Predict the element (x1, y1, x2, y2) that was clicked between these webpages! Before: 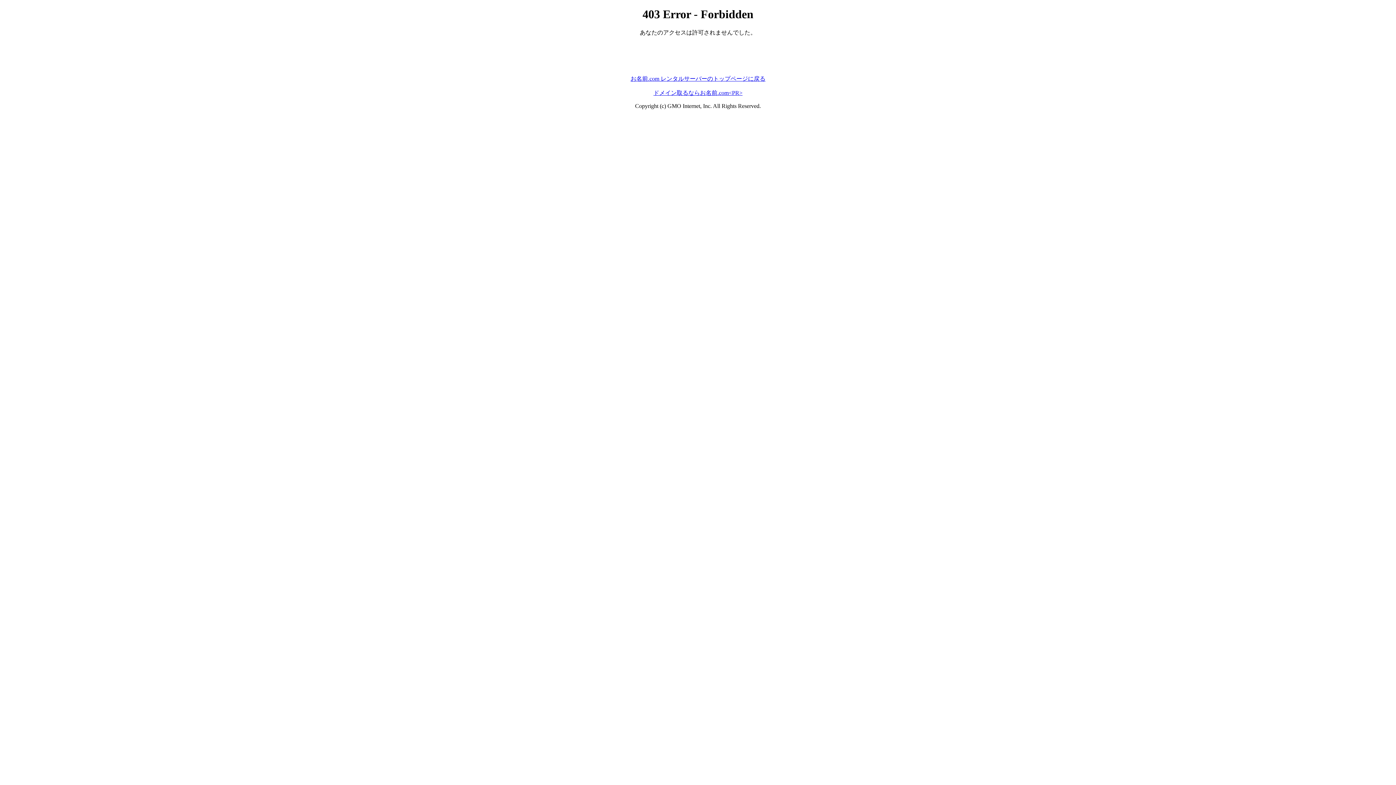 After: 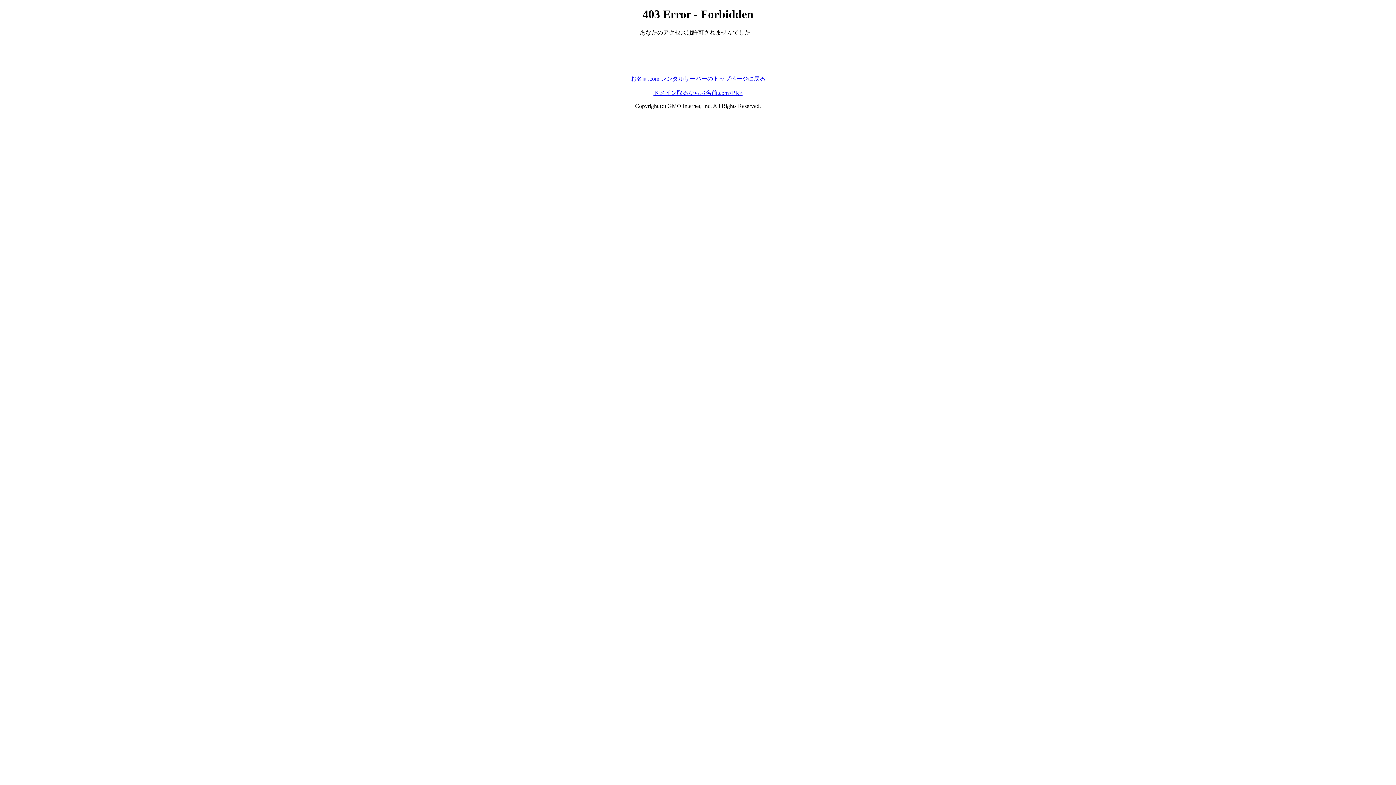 Action: bbox: (630, 75, 765, 81) label: お名前.com レンタルサーバーのトップページに戻る